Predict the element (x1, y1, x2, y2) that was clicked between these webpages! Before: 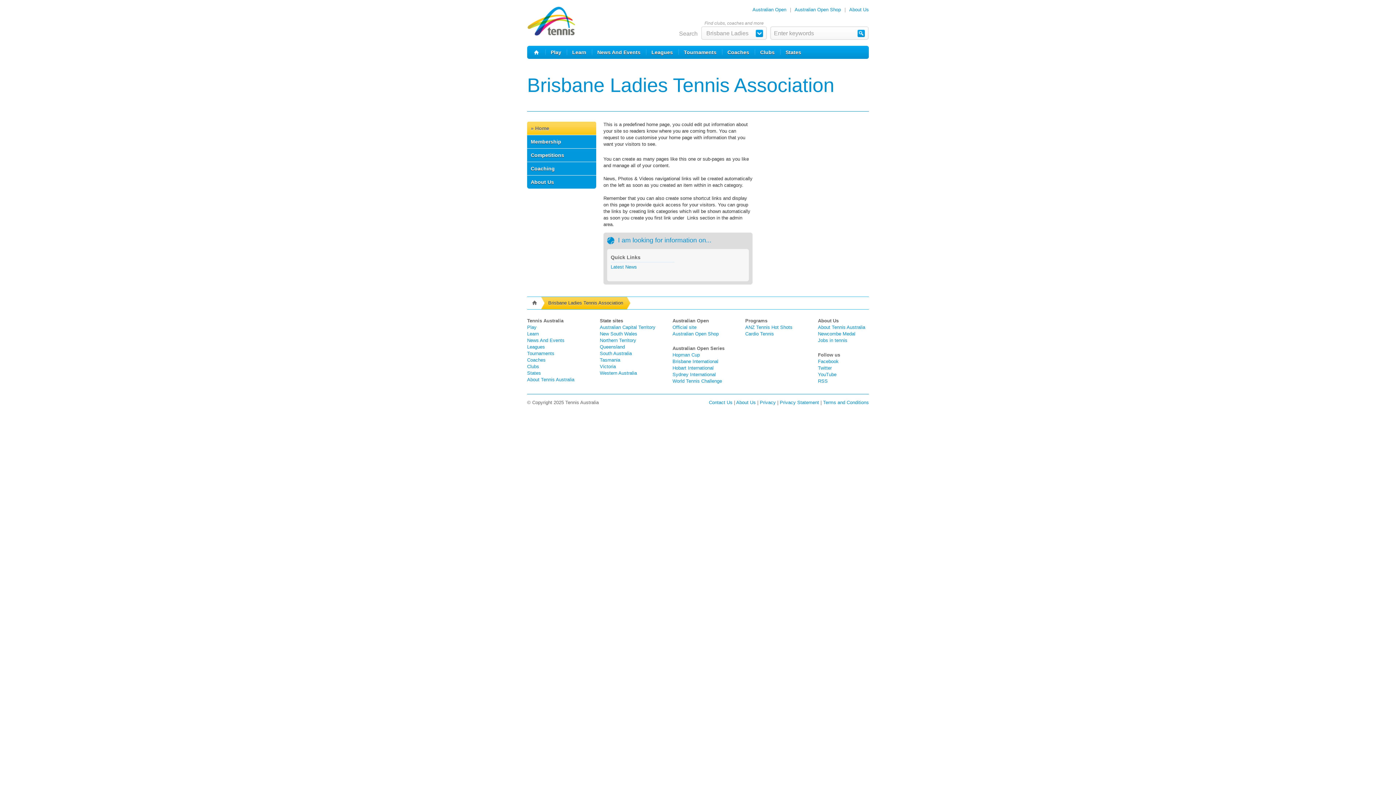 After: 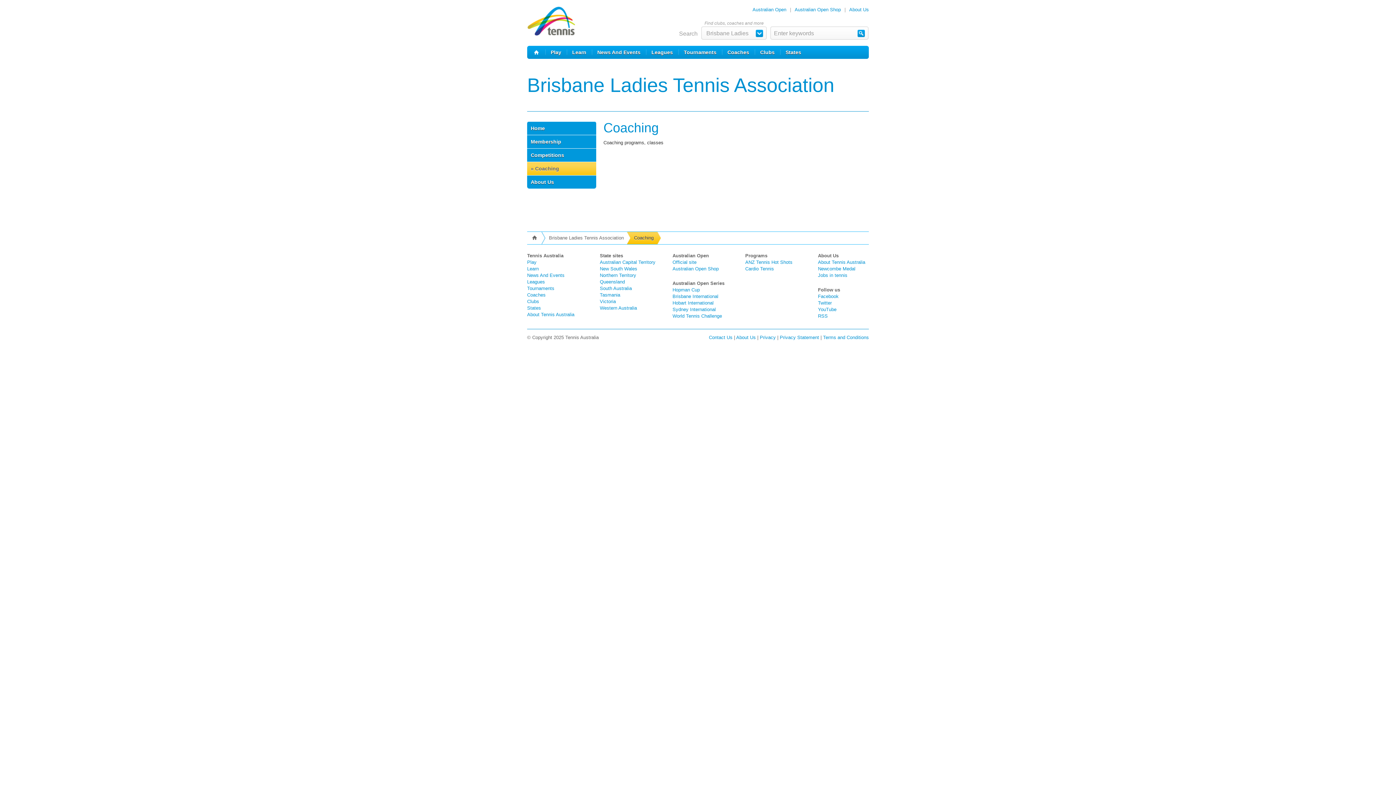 Action: label: Coaching bbox: (527, 162, 596, 175)